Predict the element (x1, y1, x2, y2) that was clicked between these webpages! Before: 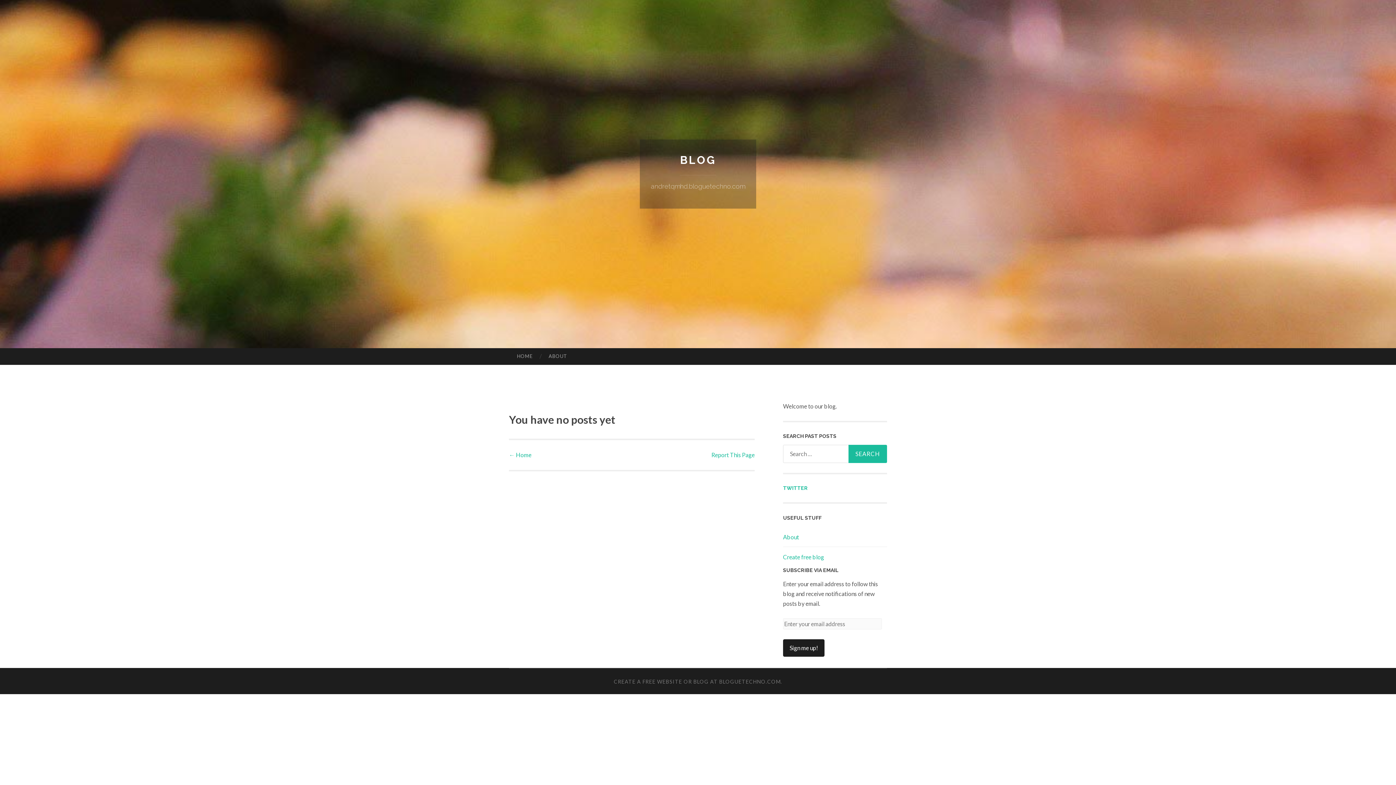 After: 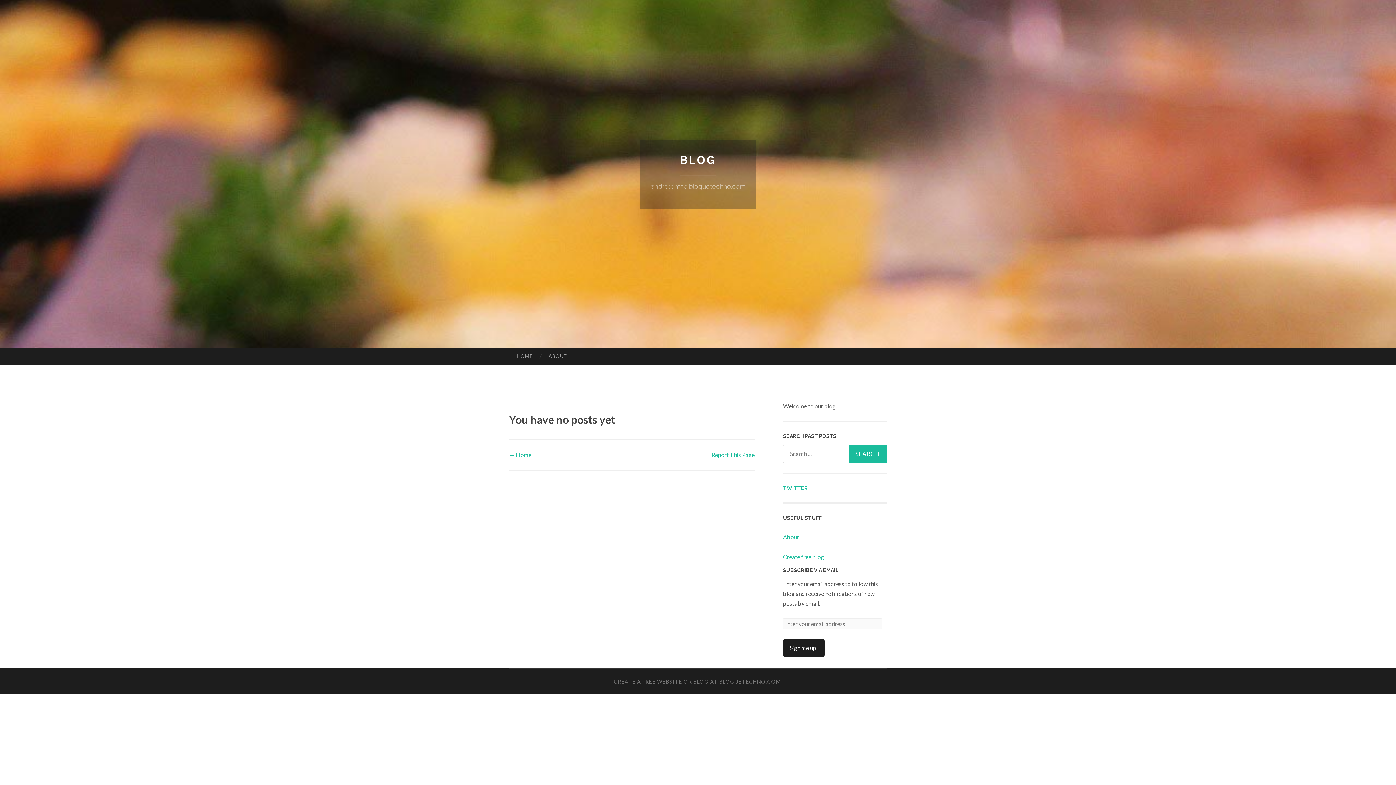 Action: label: Create free blog bbox: (783, 553, 824, 560)